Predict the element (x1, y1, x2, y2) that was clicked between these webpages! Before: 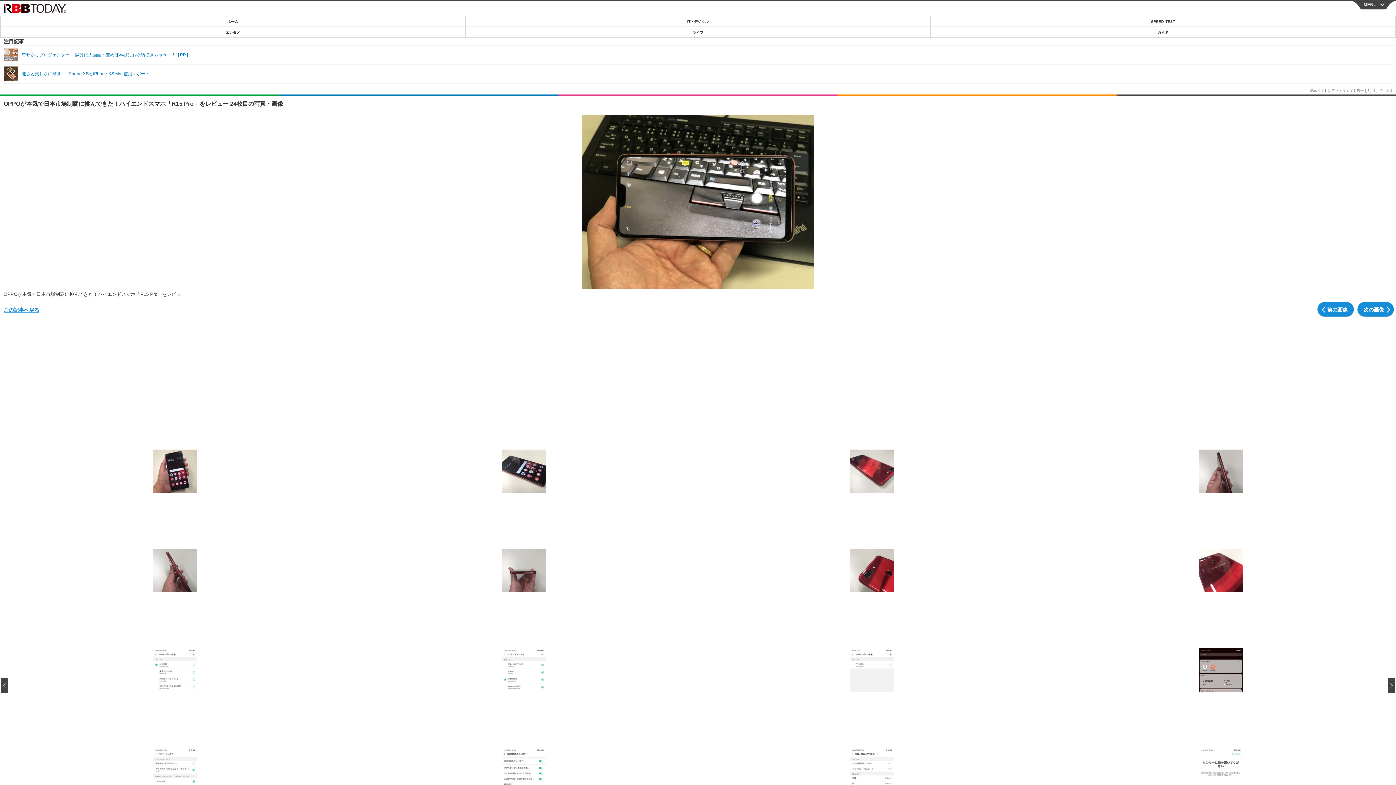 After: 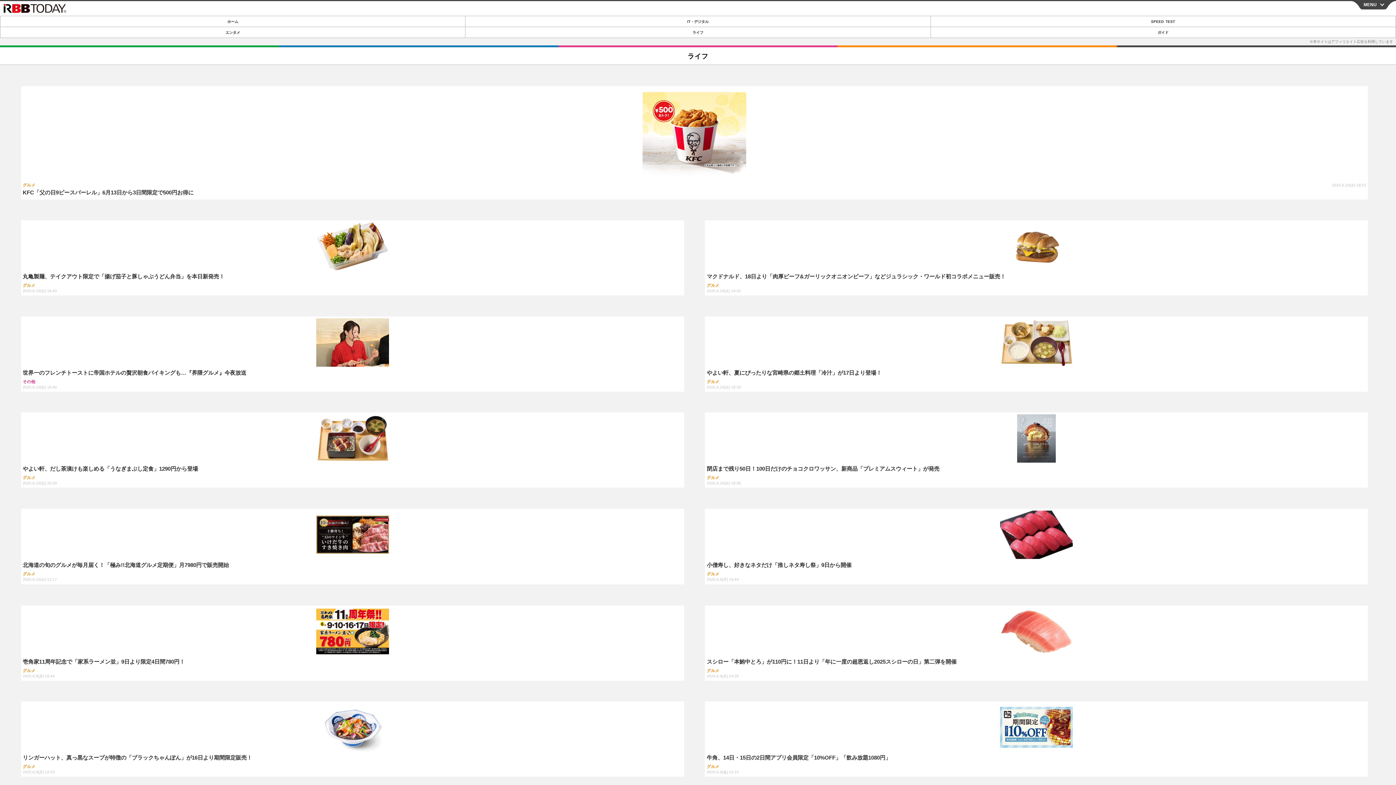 Action: label: ライフ bbox: (465, 27, 930, 37)